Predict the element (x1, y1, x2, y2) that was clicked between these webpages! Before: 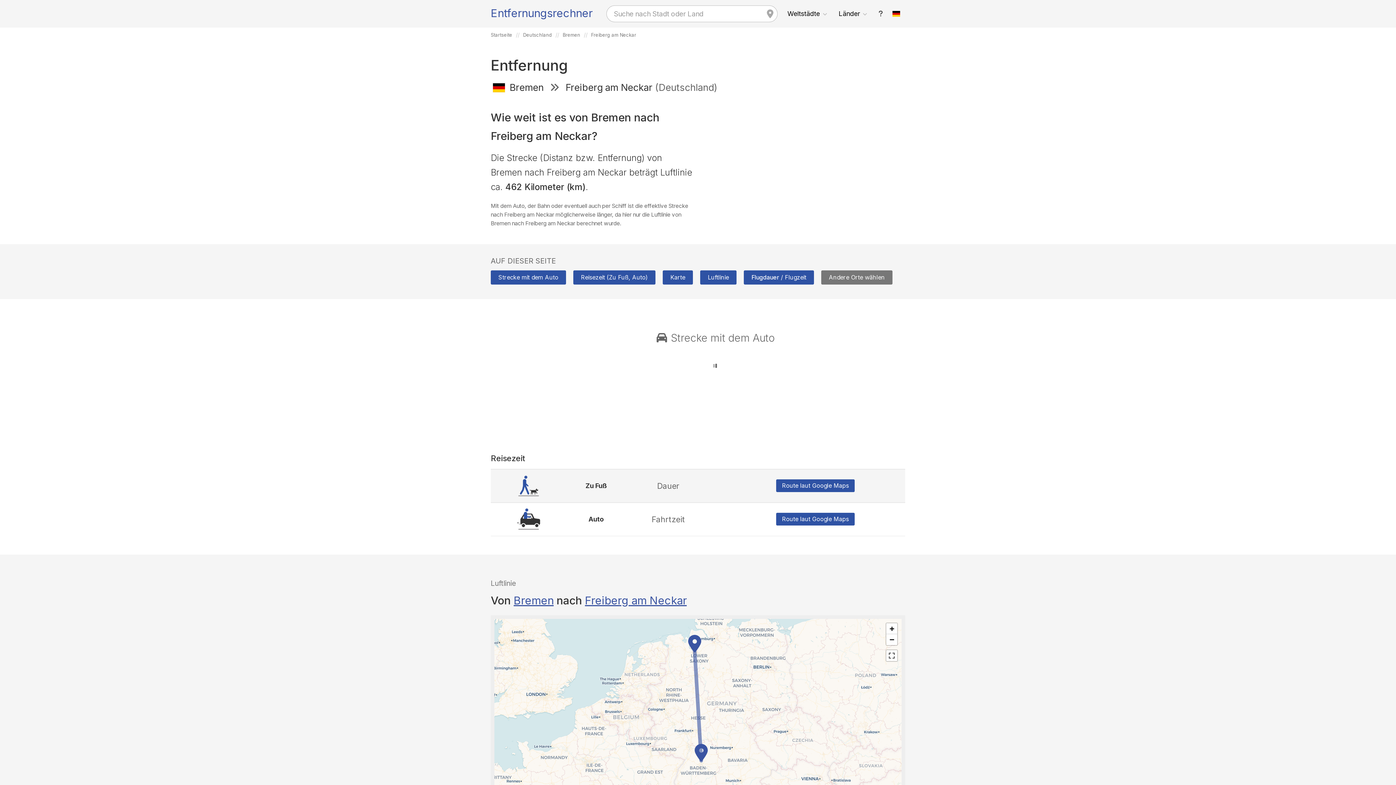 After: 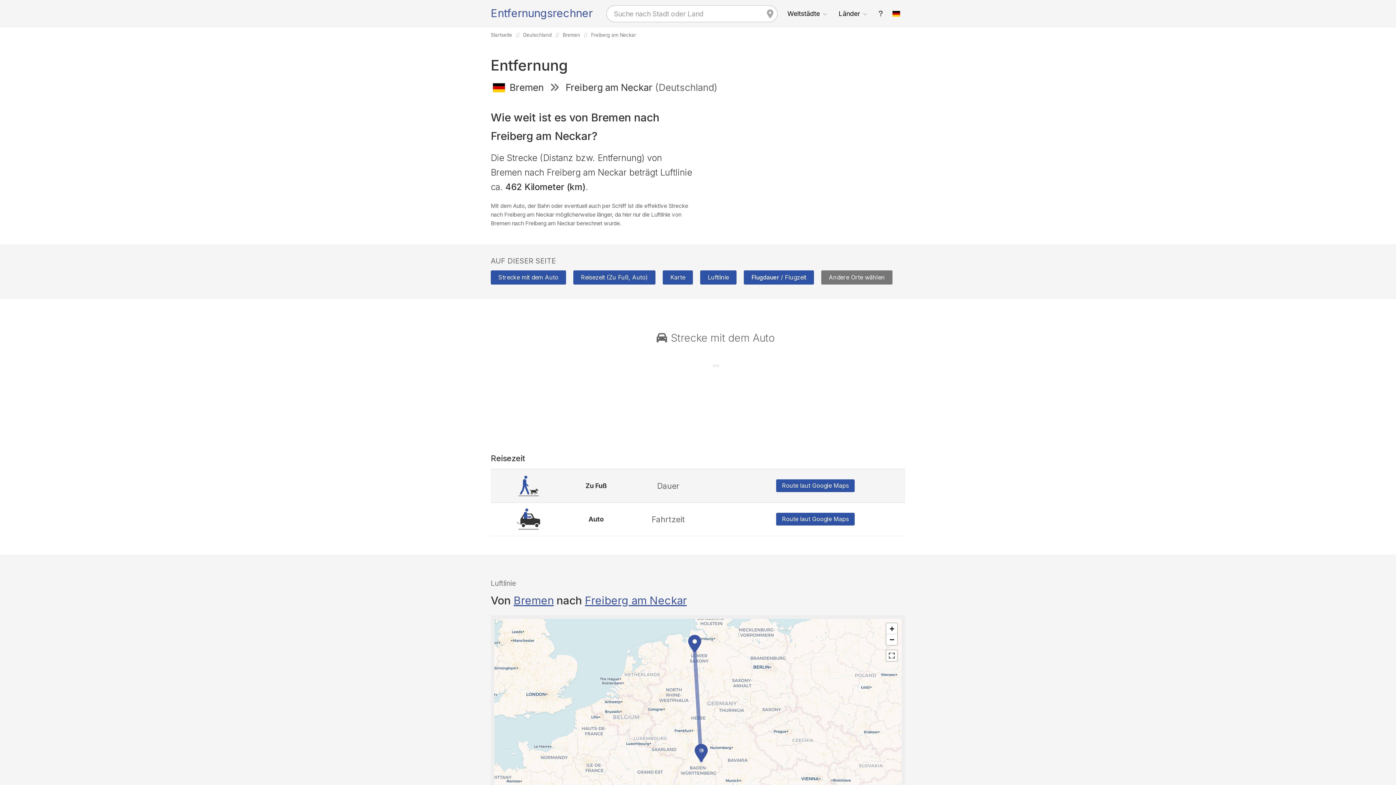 Action: bbox: (776, 513, 854, 525) label: Route laut Google Maps